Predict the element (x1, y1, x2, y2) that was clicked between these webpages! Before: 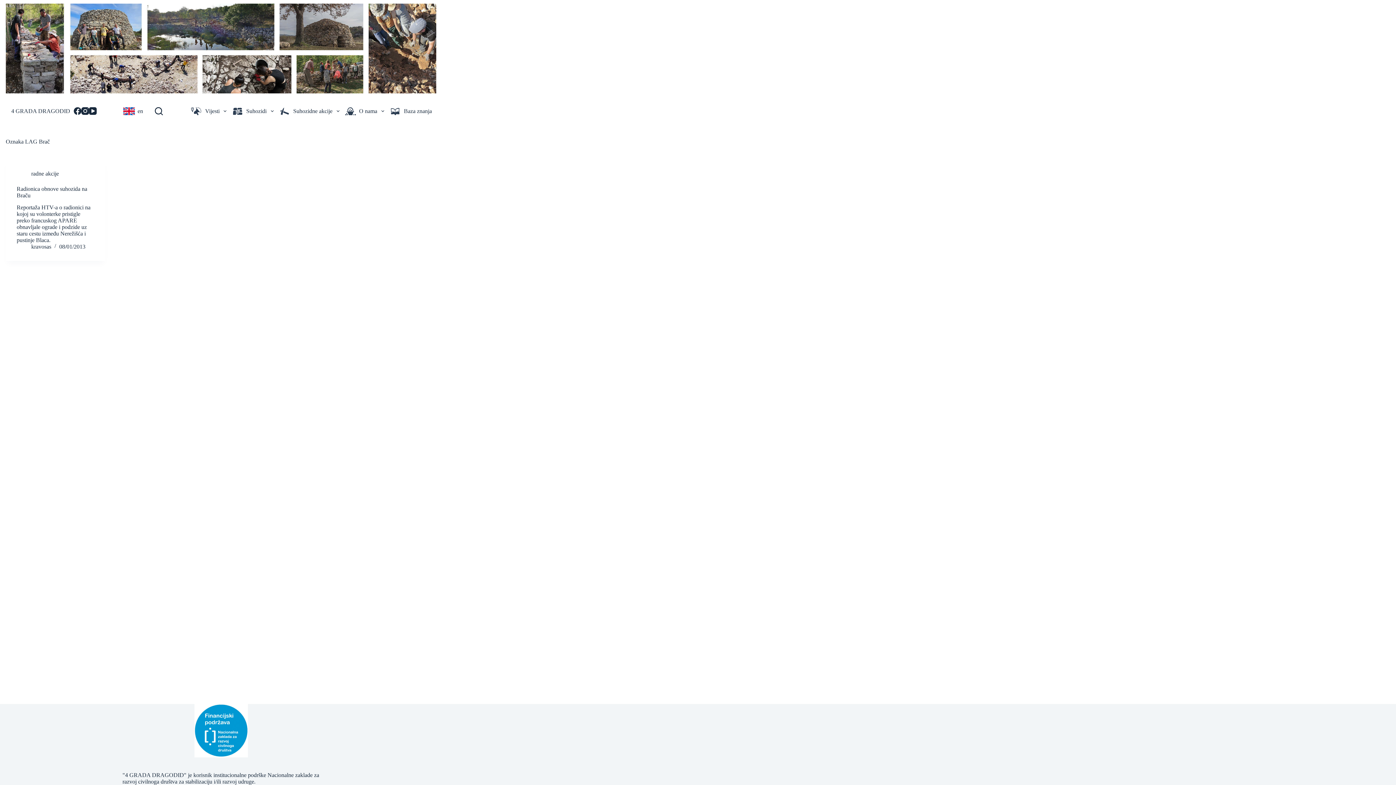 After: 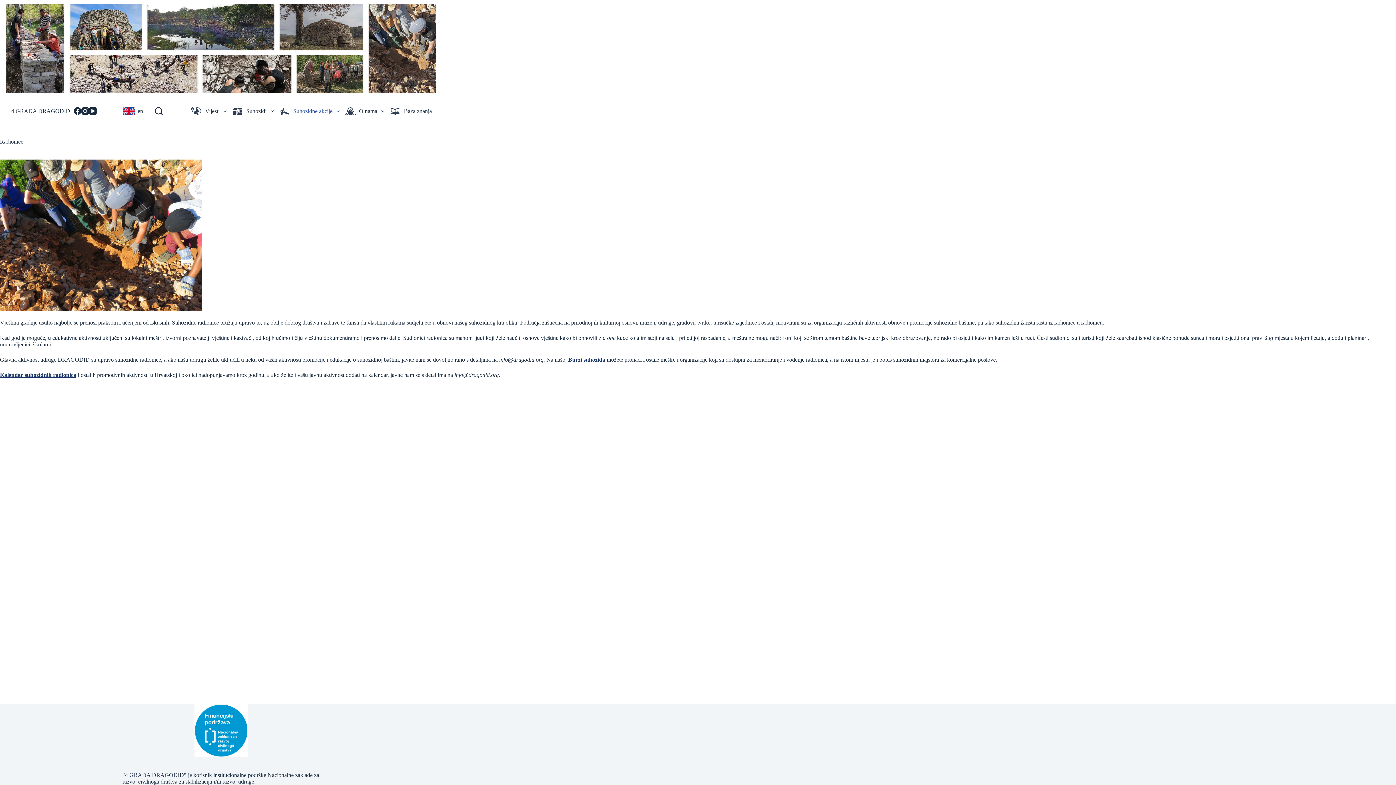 Action: bbox: (276, 102, 342, 120) label: Suhozidne akcije